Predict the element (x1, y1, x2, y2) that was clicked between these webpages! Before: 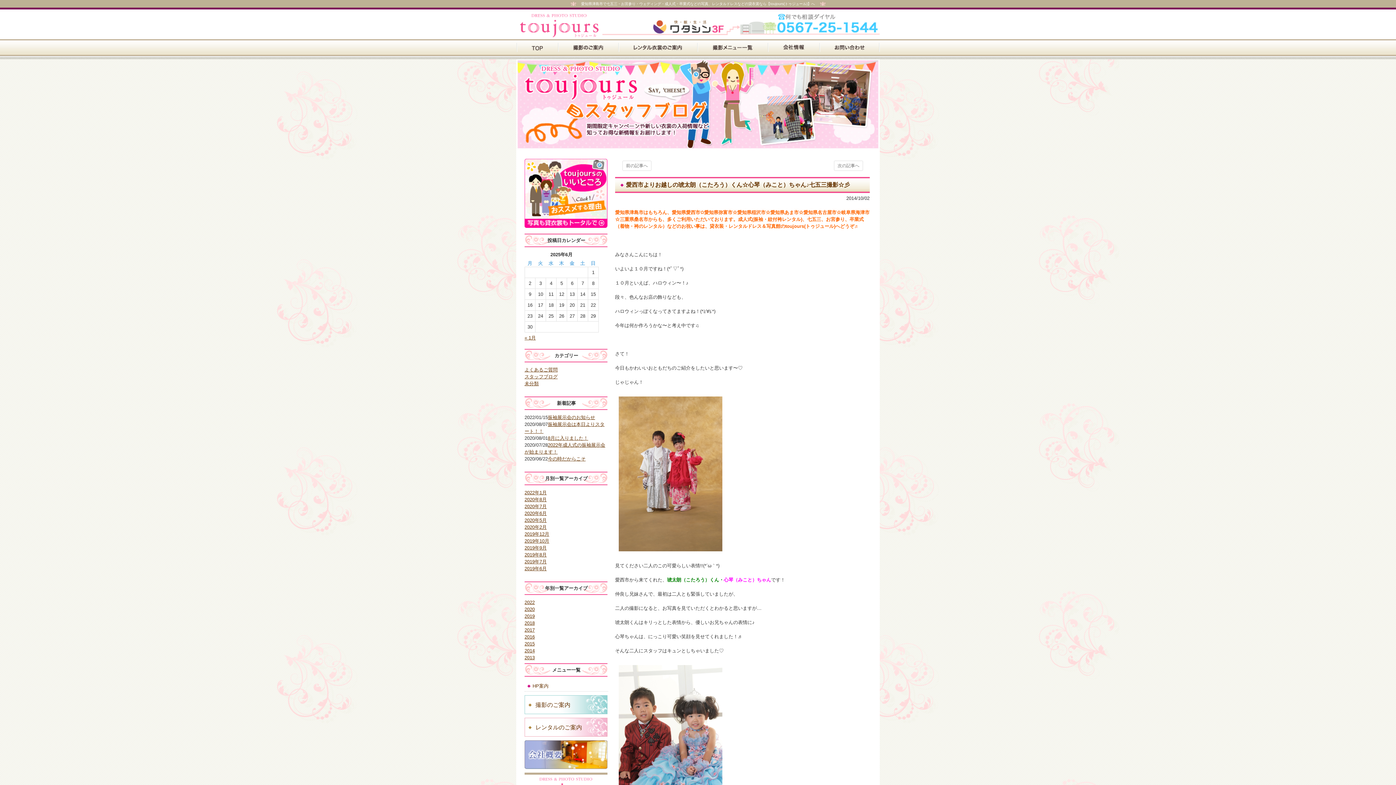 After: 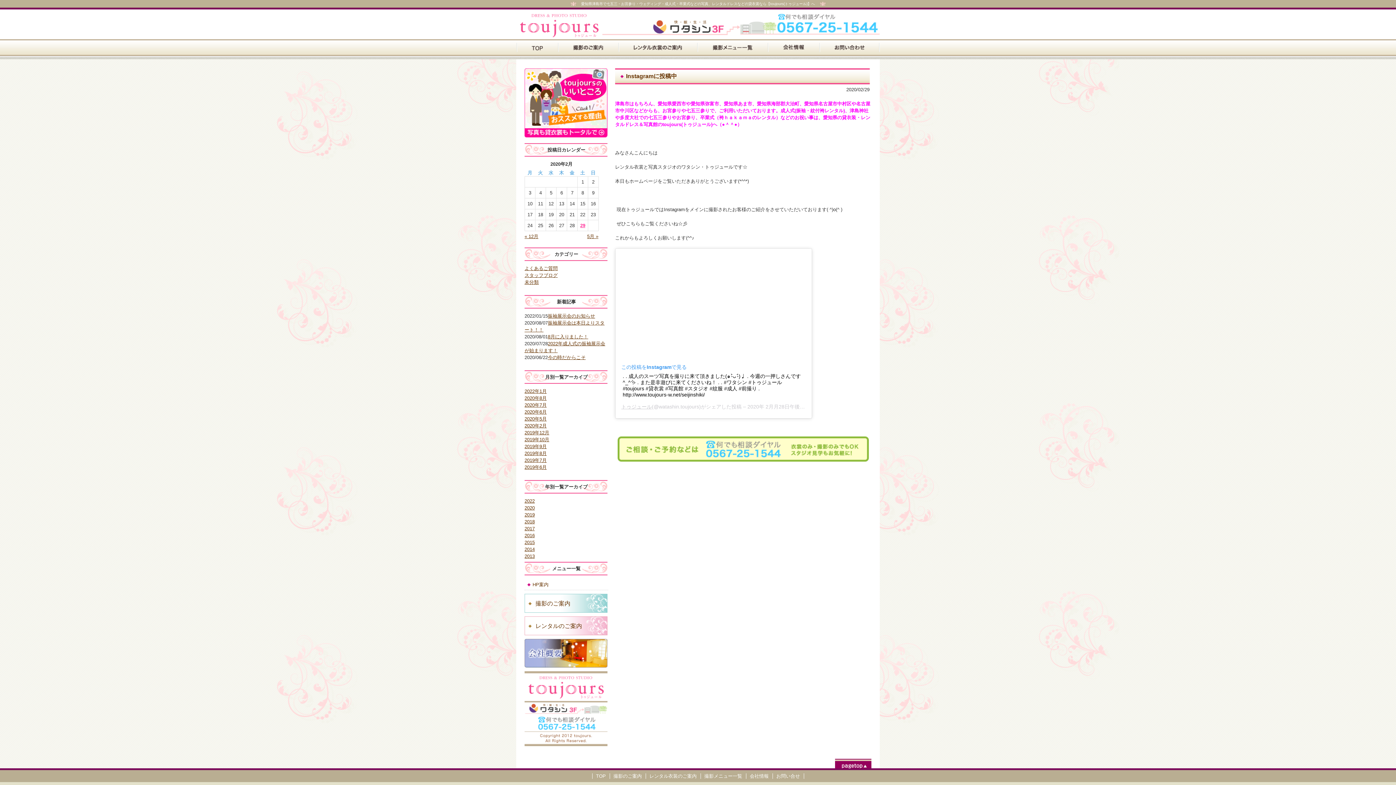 Action: bbox: (524, 524, 546, 530) label: 2020年2月